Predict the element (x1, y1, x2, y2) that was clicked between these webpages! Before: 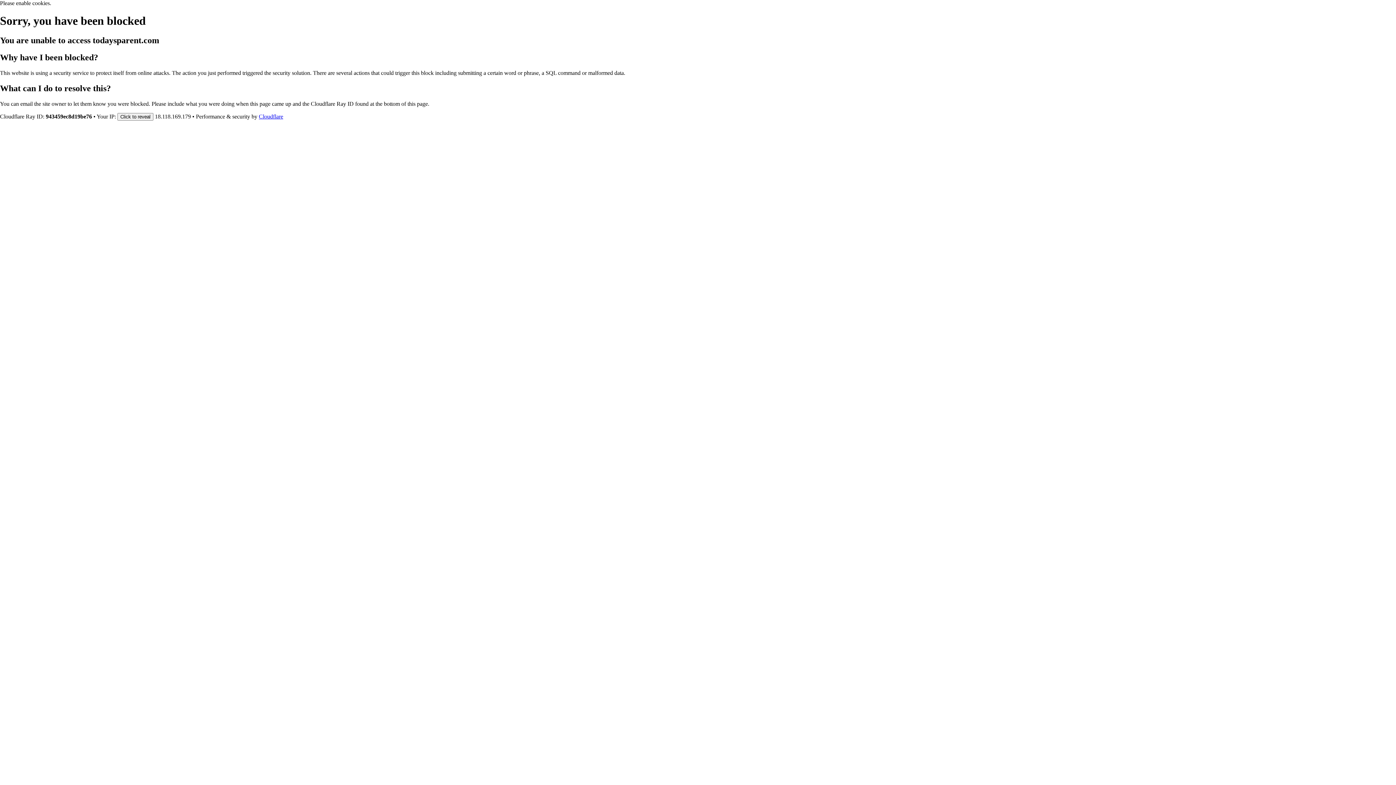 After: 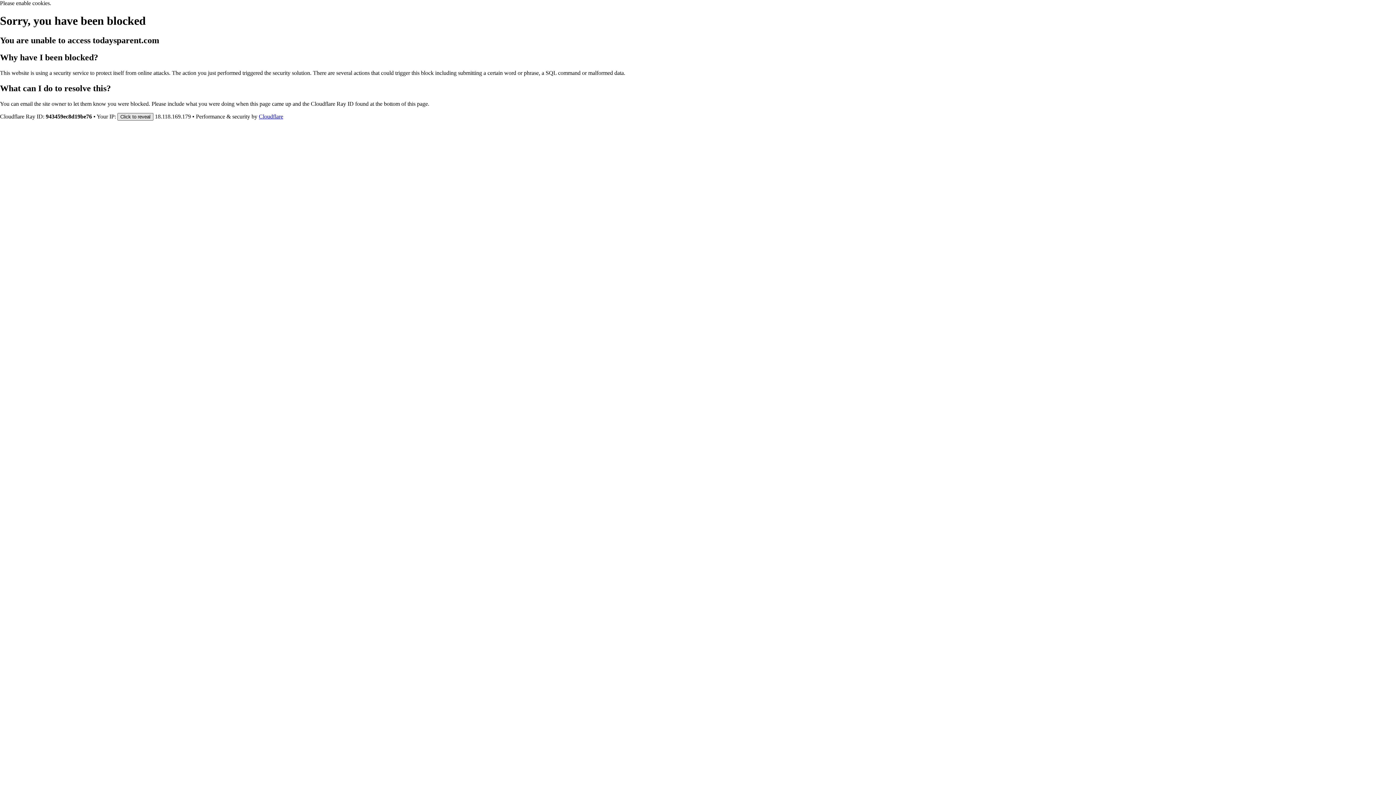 Action: bbox: (117, 112, 153, 120) label: Click to reveal